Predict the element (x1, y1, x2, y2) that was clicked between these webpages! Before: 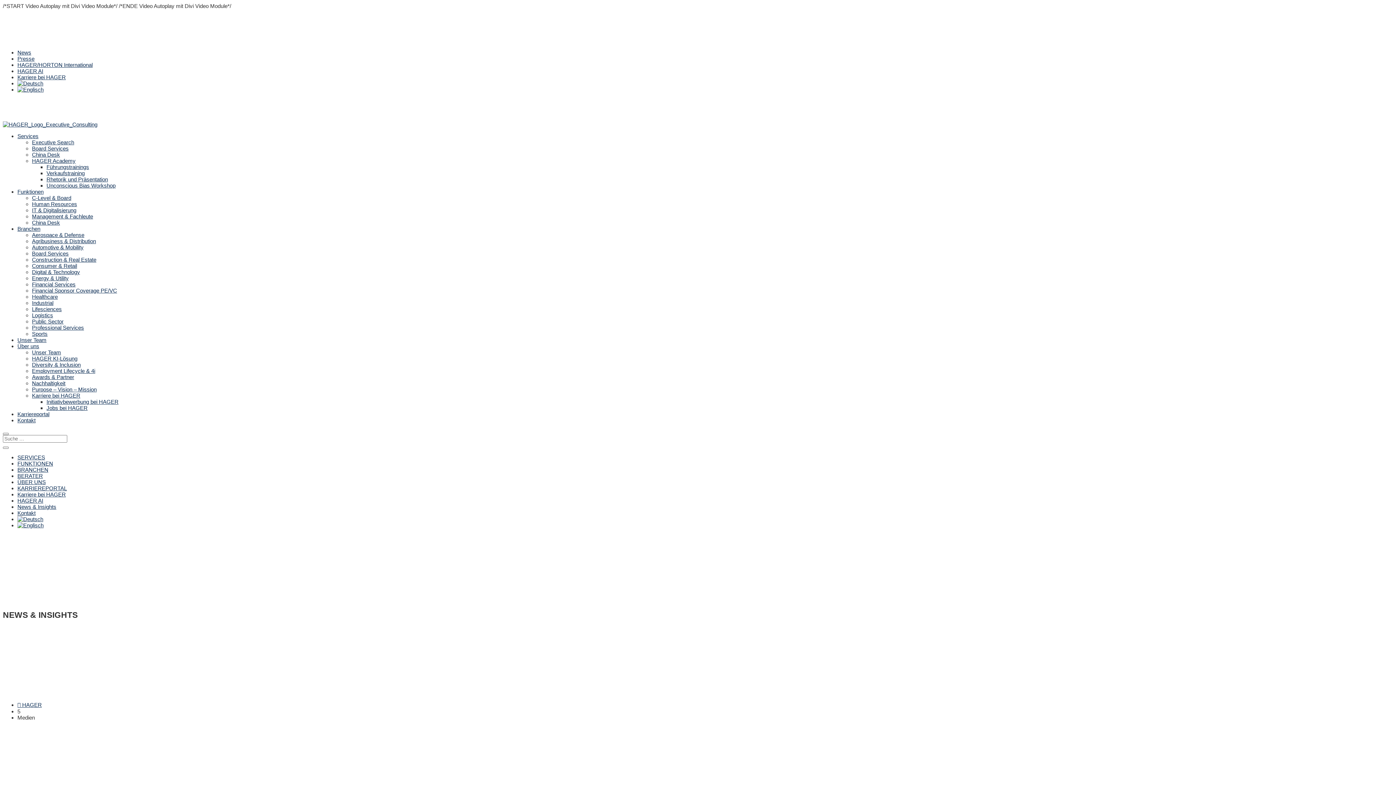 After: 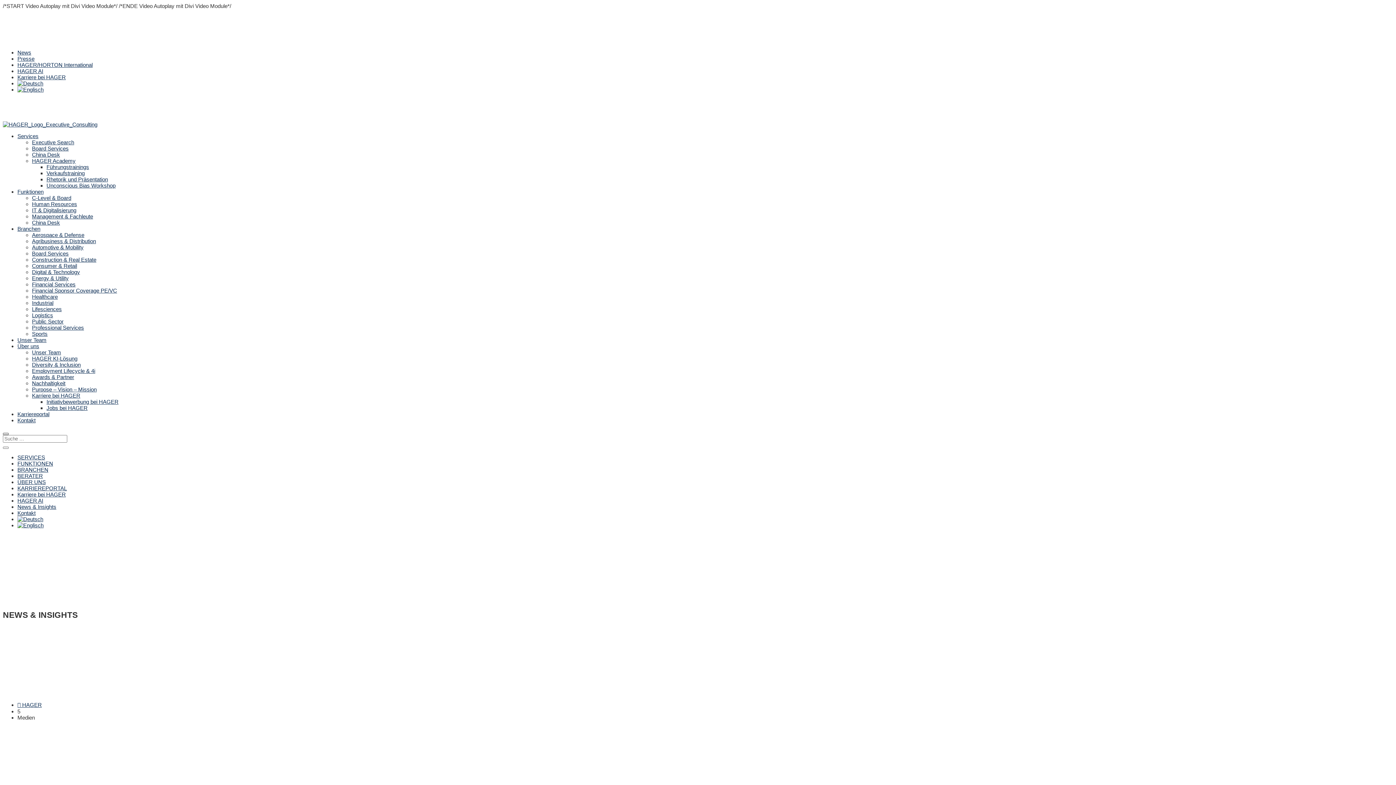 Action: bbox: (2, 433, 8, 435)